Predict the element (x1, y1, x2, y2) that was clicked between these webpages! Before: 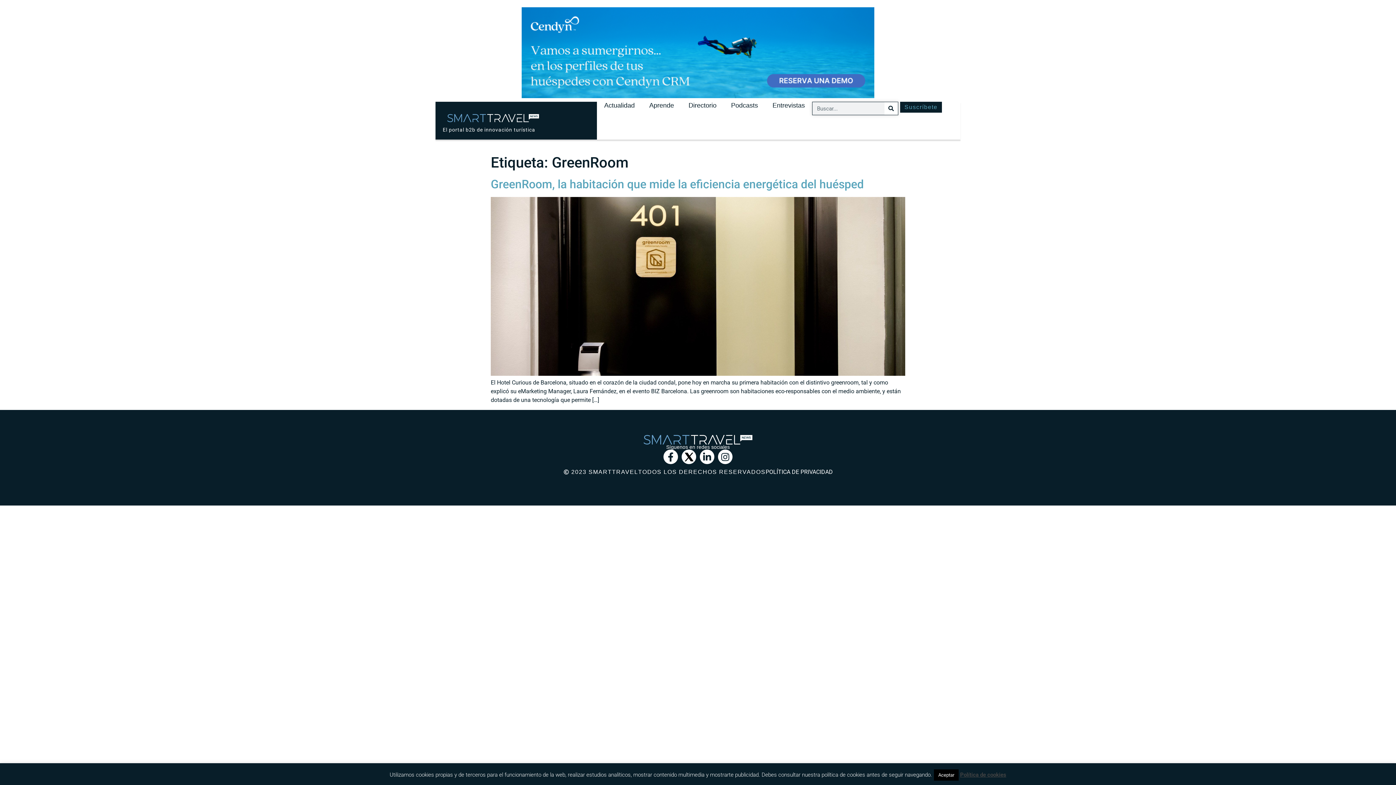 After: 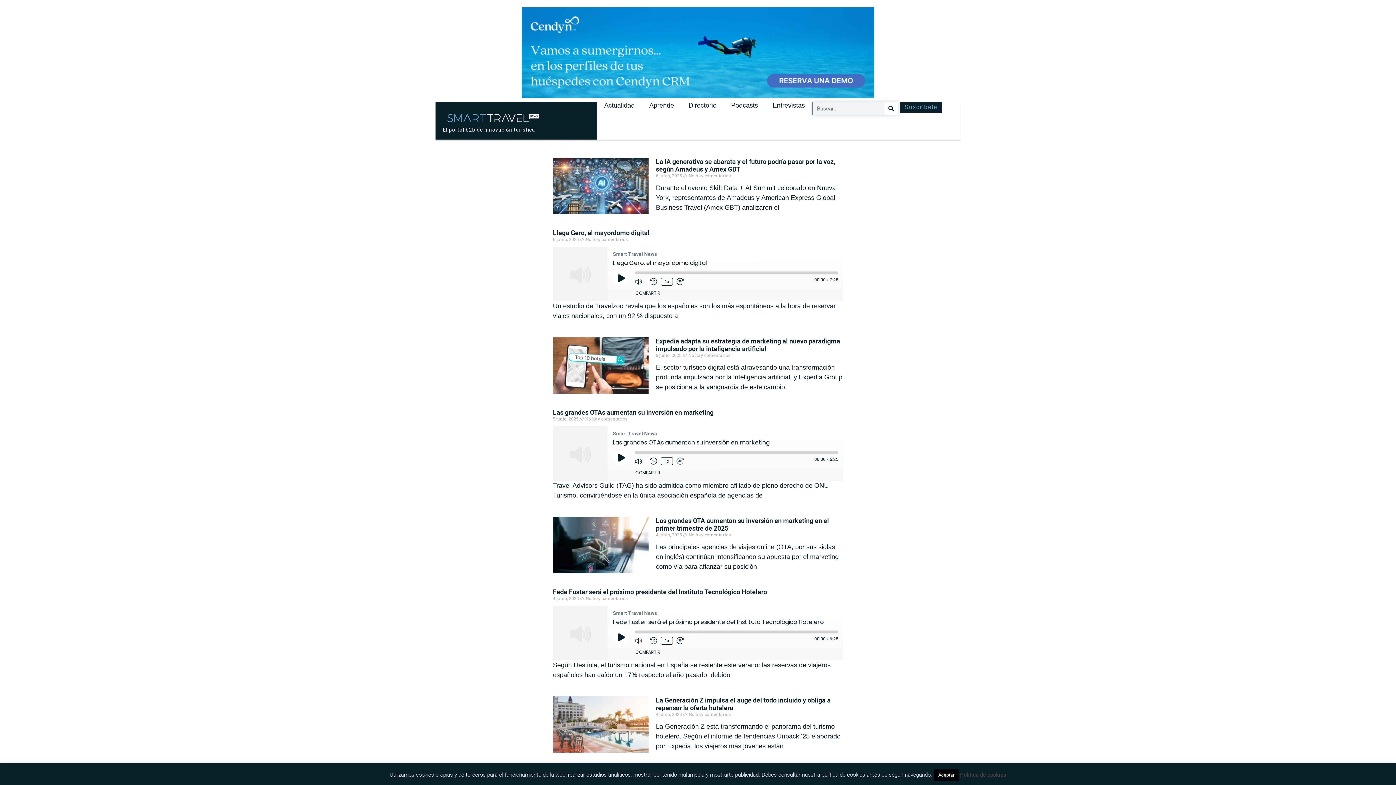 Action: label: Buscar bbox: (884, 102, 898, 114)